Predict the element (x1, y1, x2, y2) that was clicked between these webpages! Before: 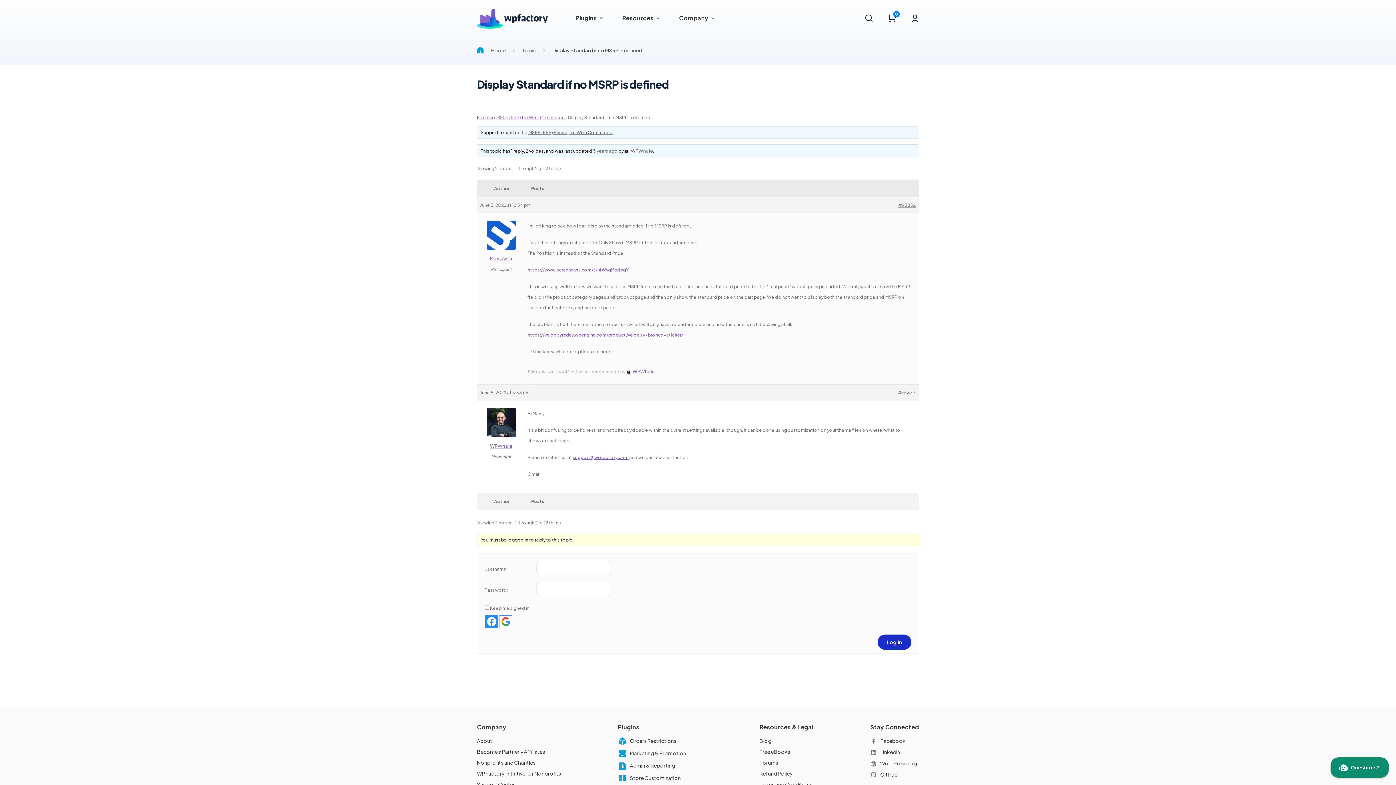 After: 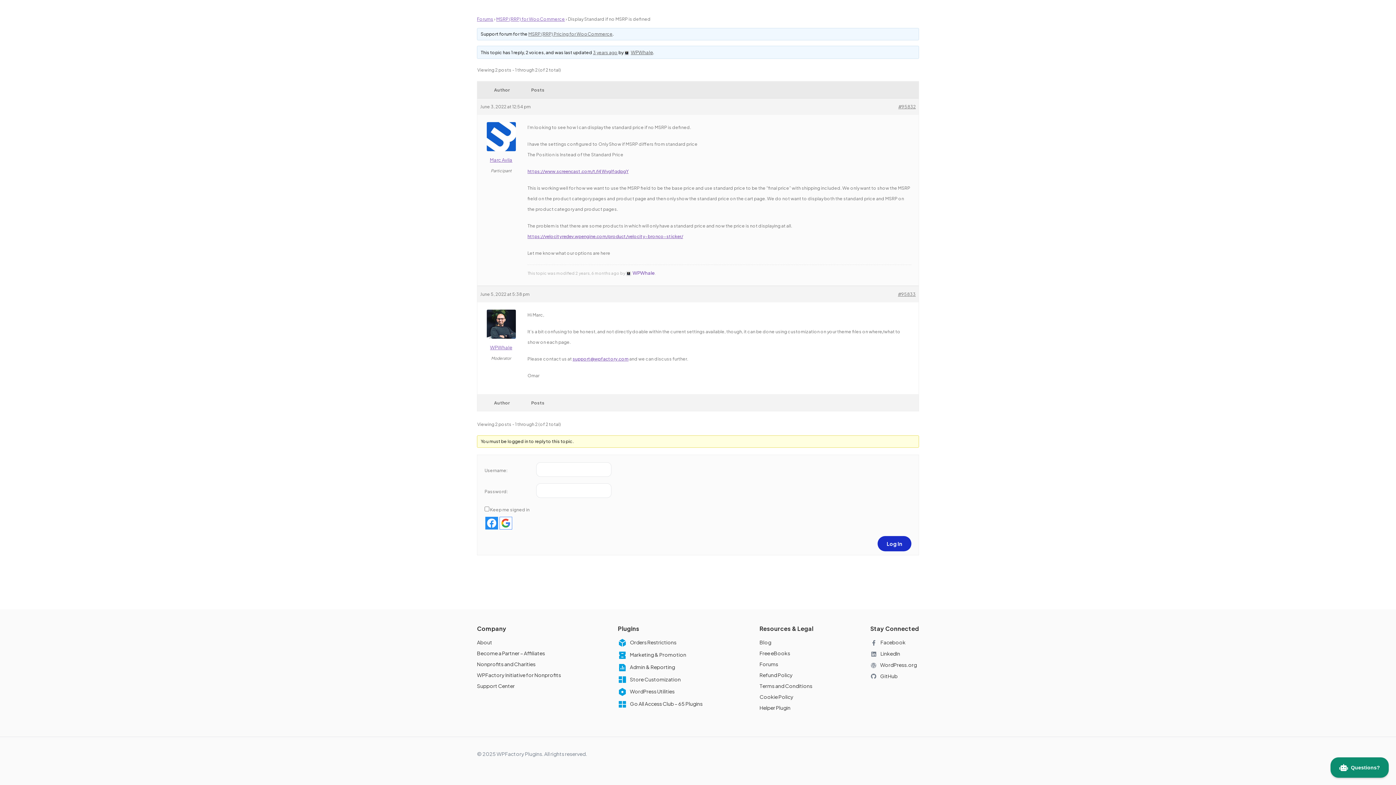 Action: label: #95833 bbox: (898, 387, 916, 398)